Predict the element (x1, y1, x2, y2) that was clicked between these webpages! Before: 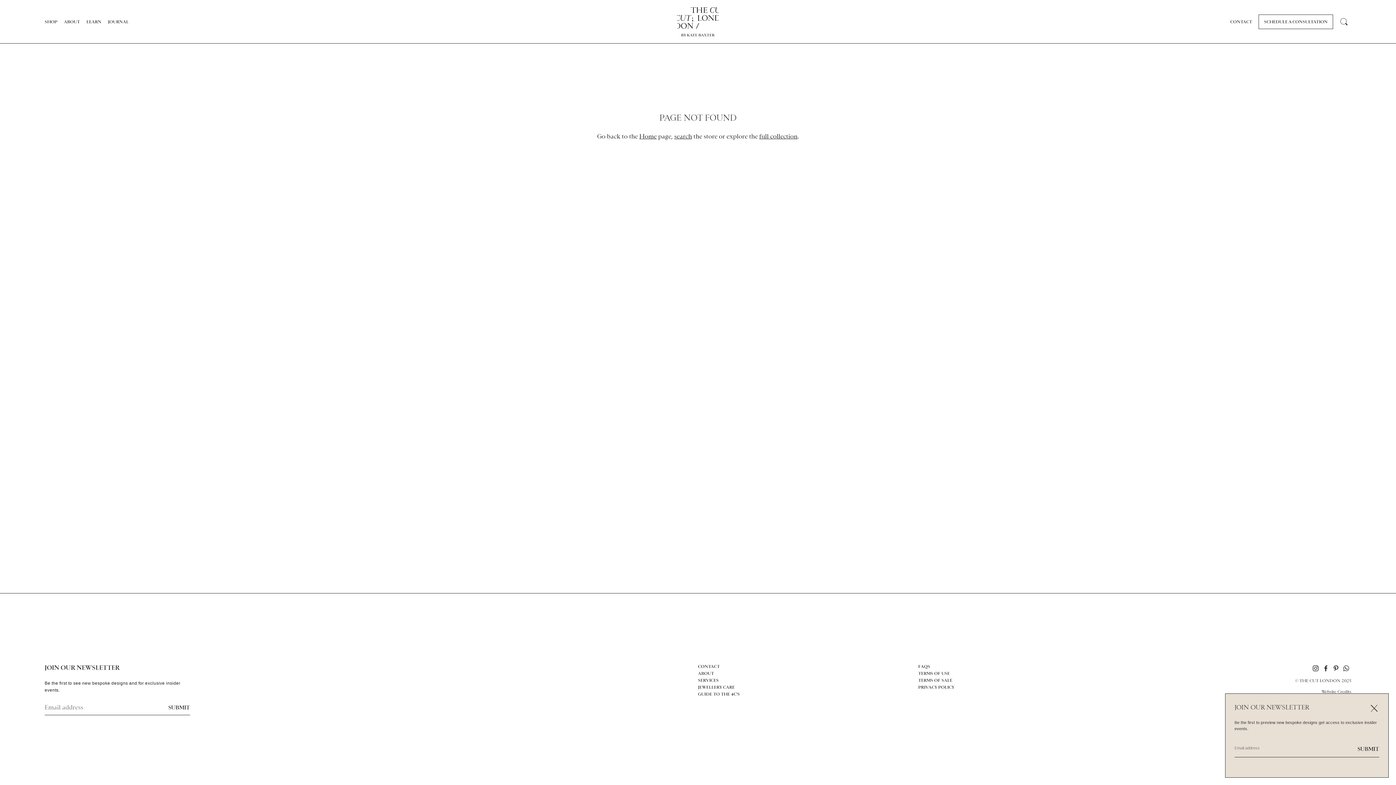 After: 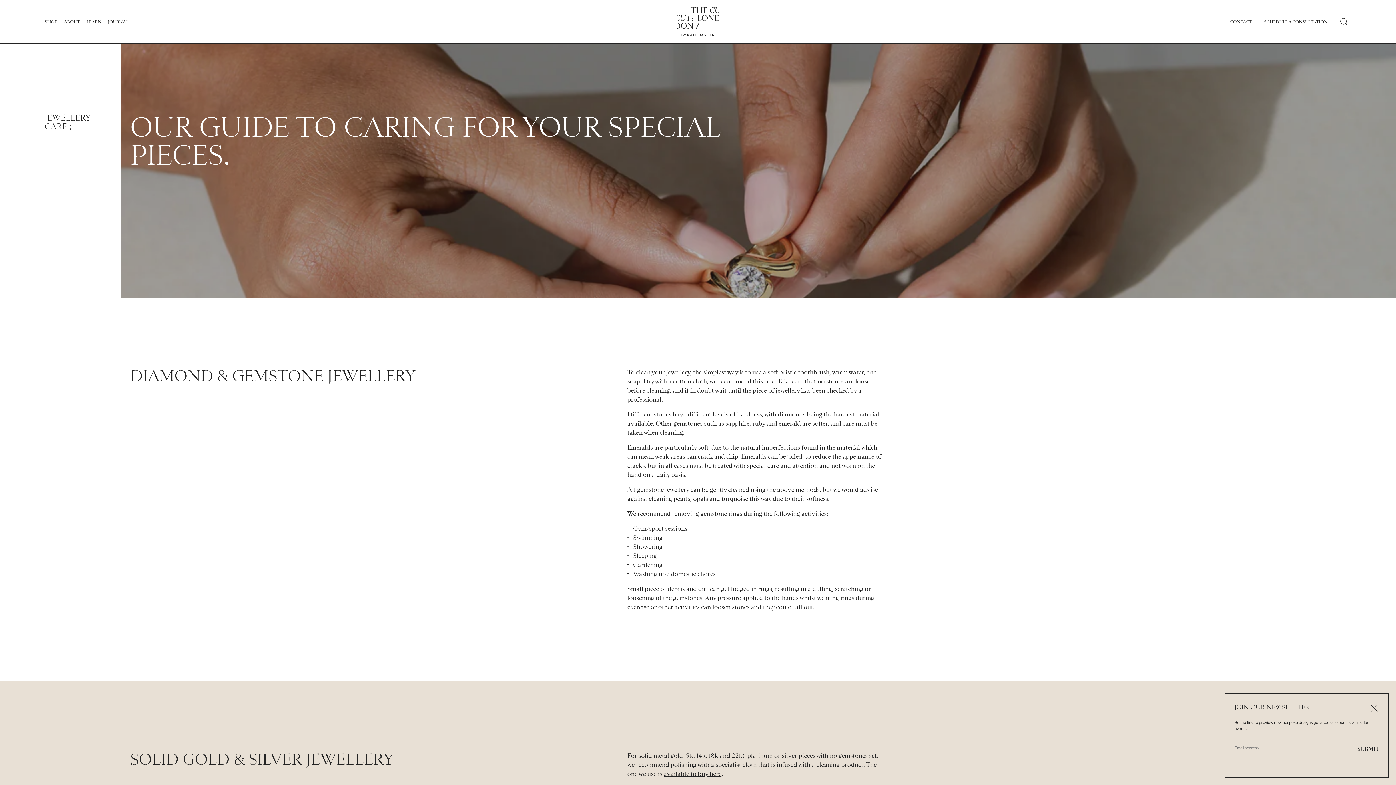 Action: bbox: (698, 684, 734, 691) label: JEWELLERY CARE